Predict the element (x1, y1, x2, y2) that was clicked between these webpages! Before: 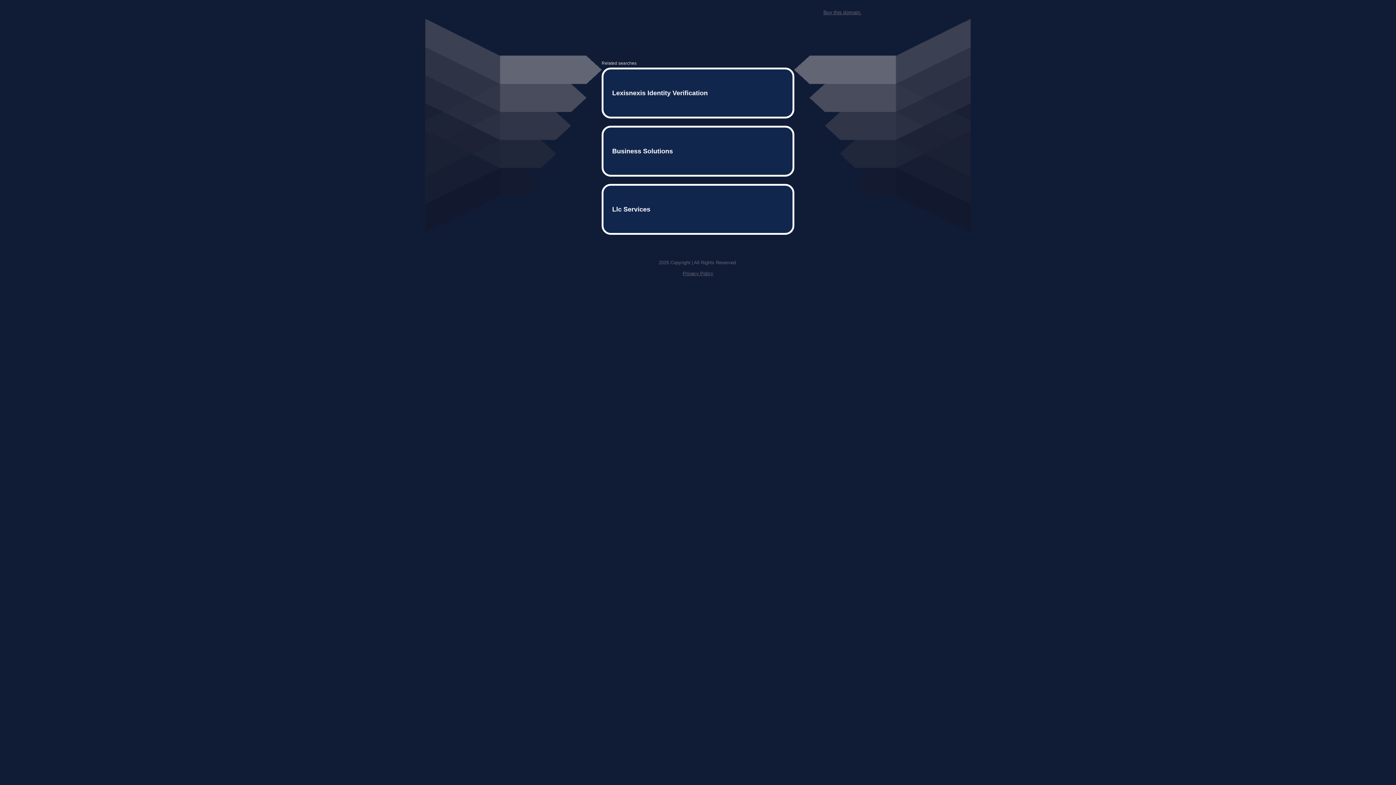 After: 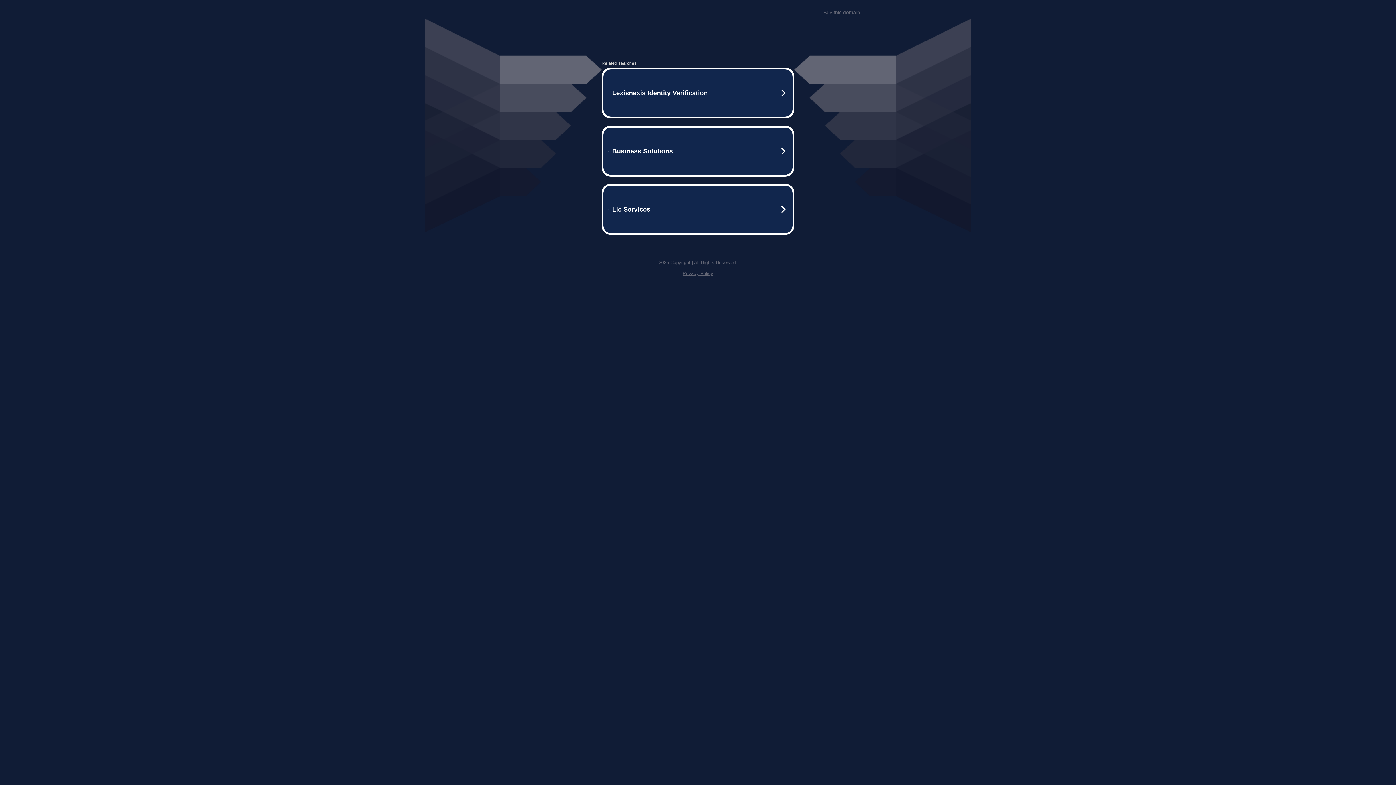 Action: bbox: (682, 259, 713, 264) label: Privacy Policy